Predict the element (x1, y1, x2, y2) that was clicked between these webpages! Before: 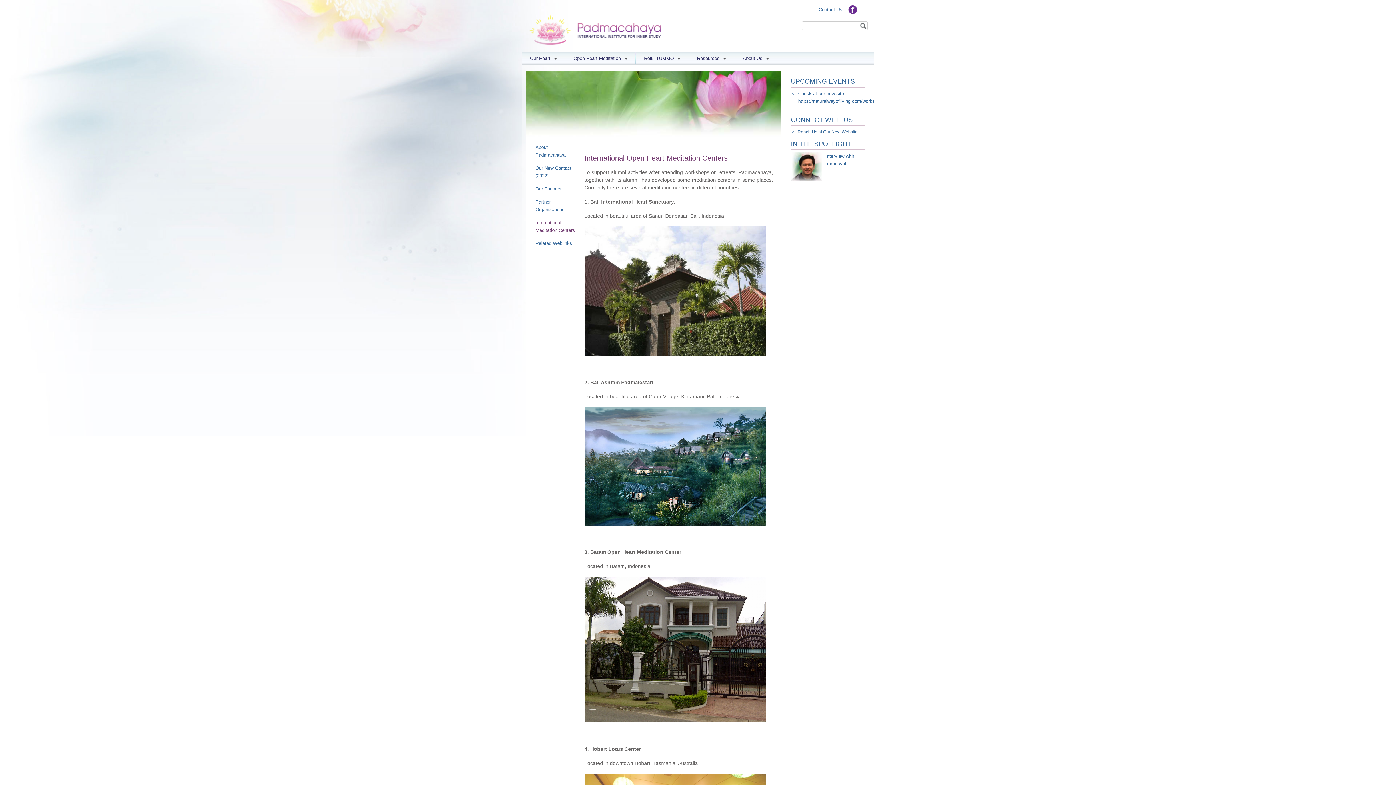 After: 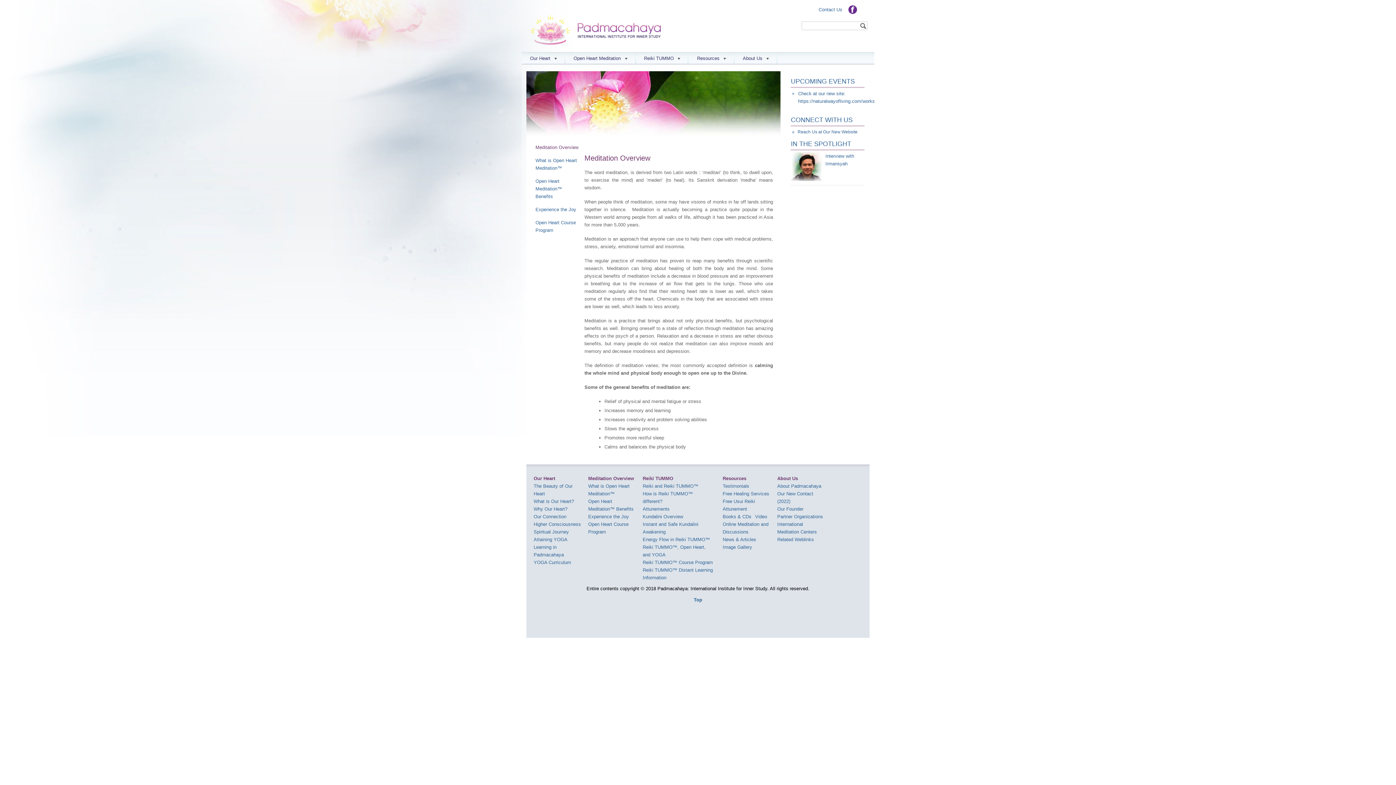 Action: label: Open Heart Meditation bbox: (565, 52, 635, 64)